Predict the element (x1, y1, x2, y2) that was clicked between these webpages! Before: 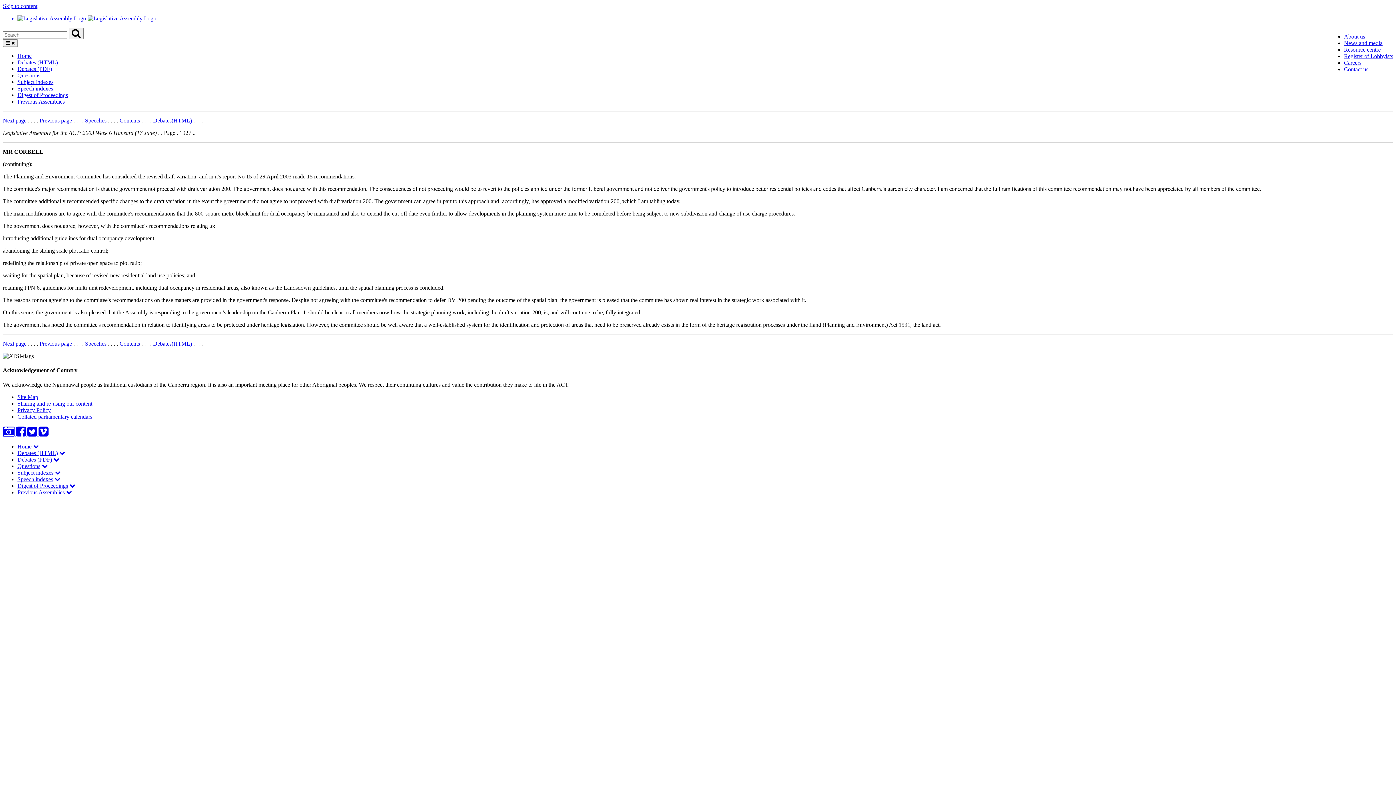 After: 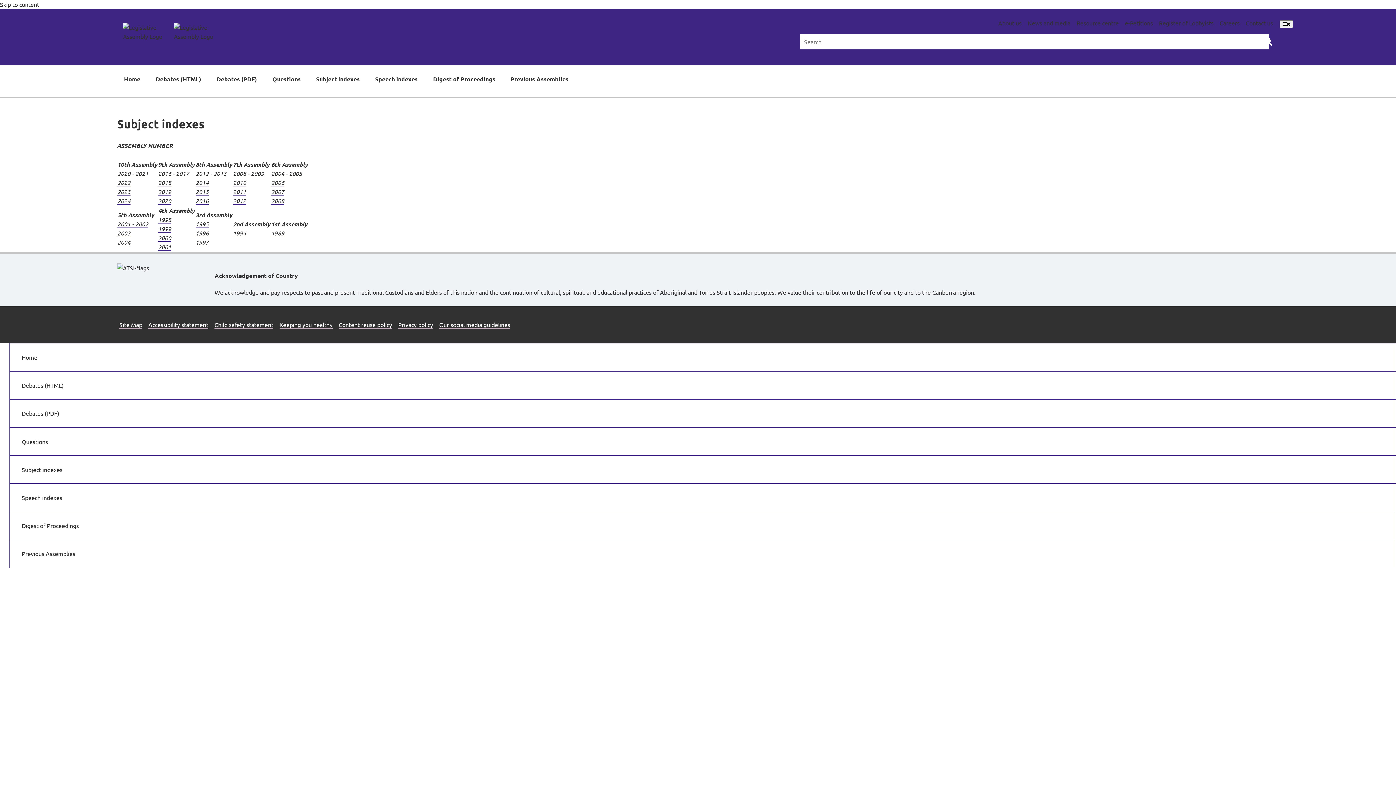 Action: label: Subject indexes bbox: (17, 78, 53, 85)